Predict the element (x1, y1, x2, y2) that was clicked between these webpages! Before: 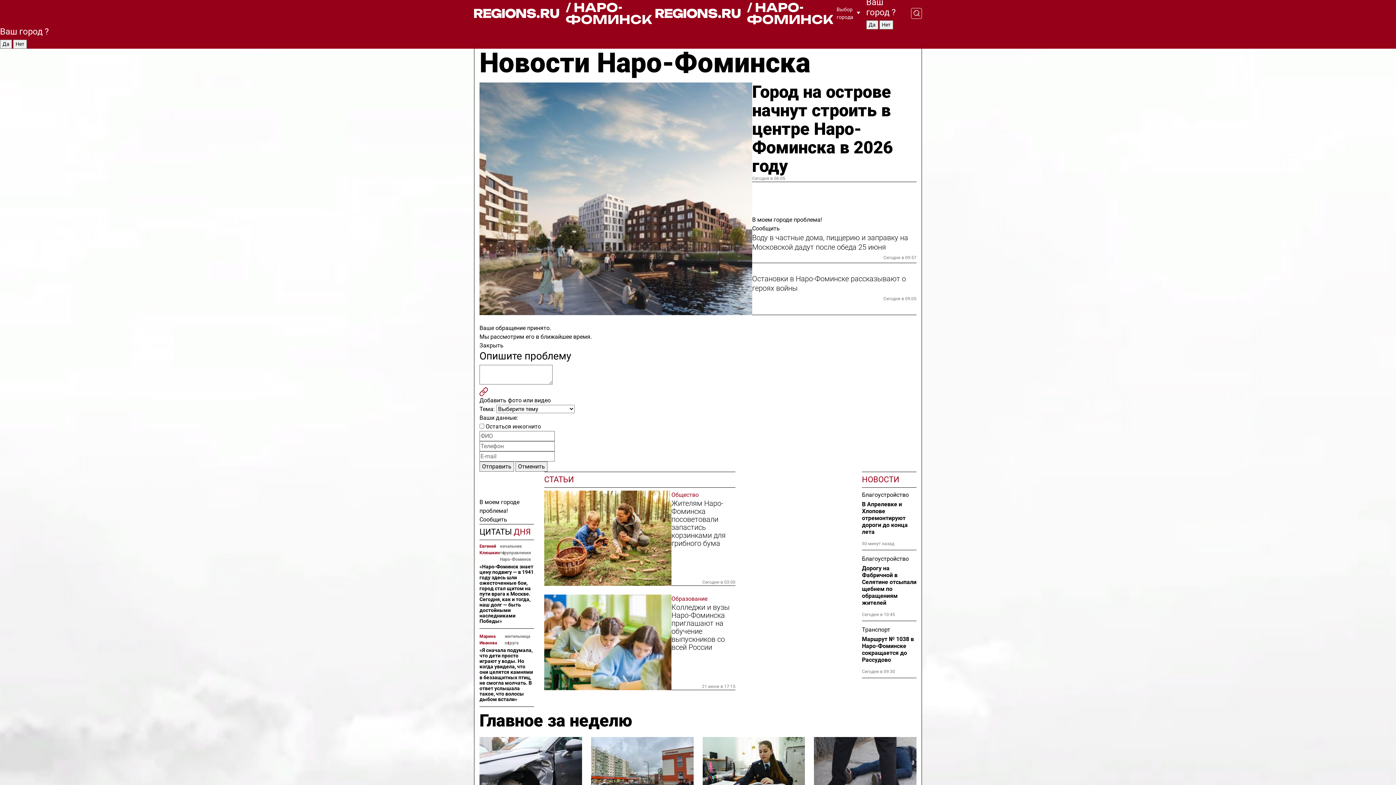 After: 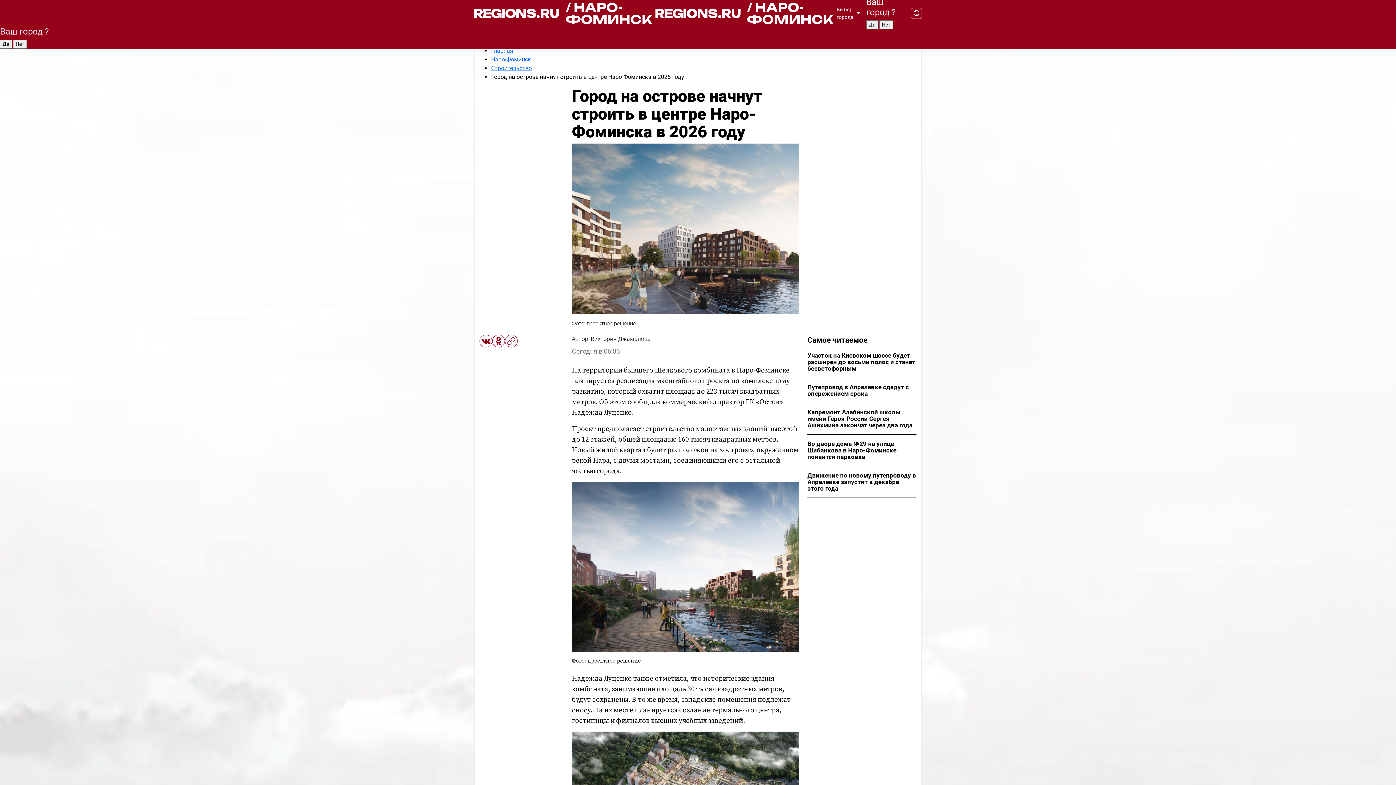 Action: bbox: (479, 82, 752, 315)